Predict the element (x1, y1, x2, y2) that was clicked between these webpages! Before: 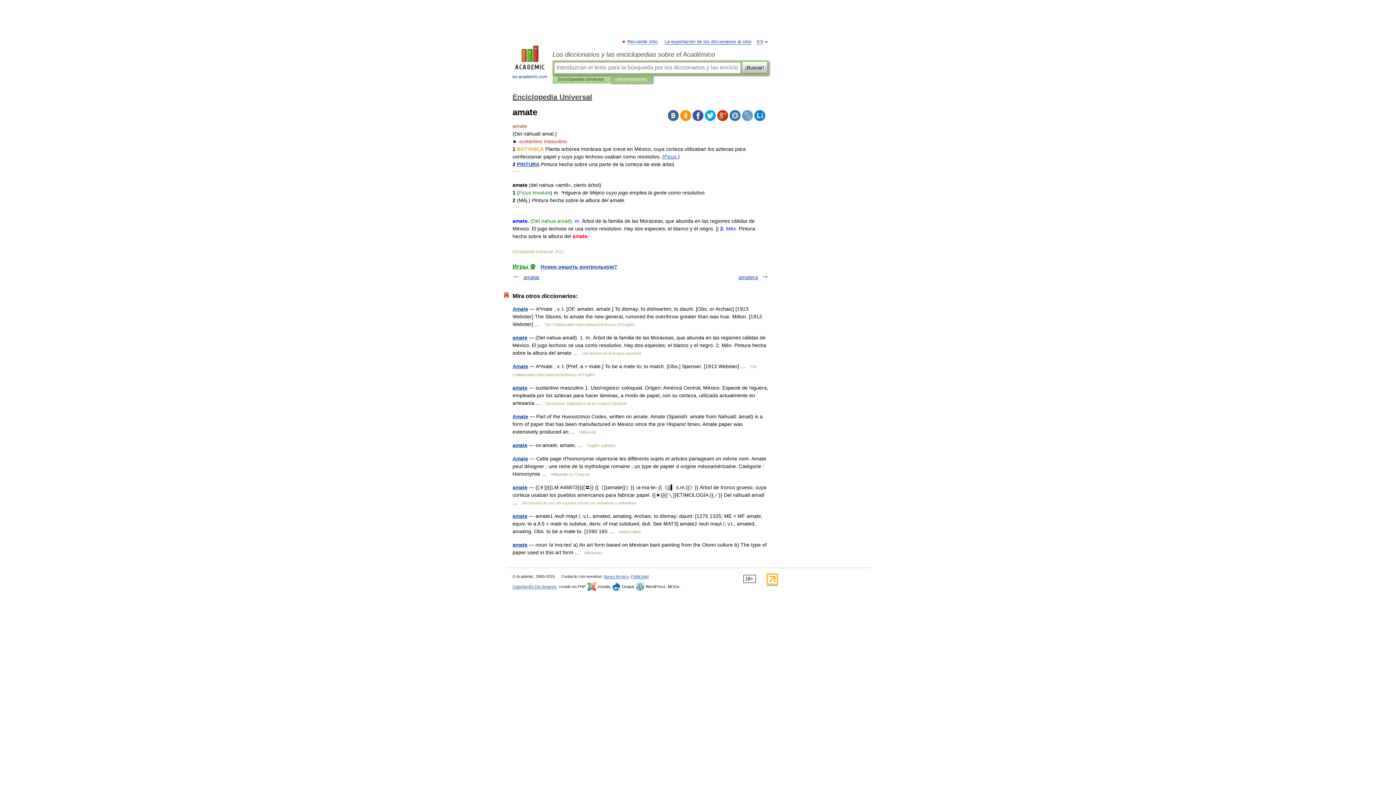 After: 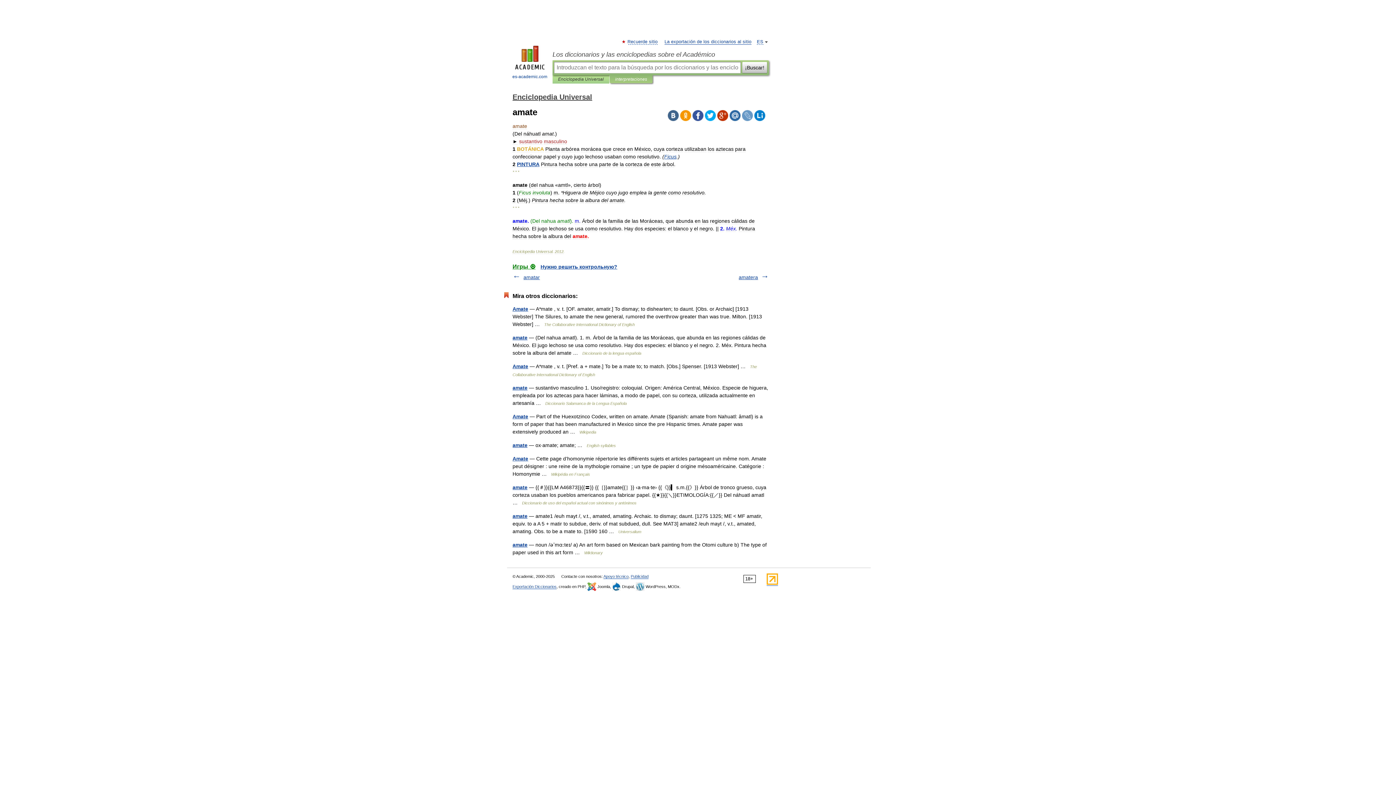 Action: bbox: (729, 110, 740, 121)